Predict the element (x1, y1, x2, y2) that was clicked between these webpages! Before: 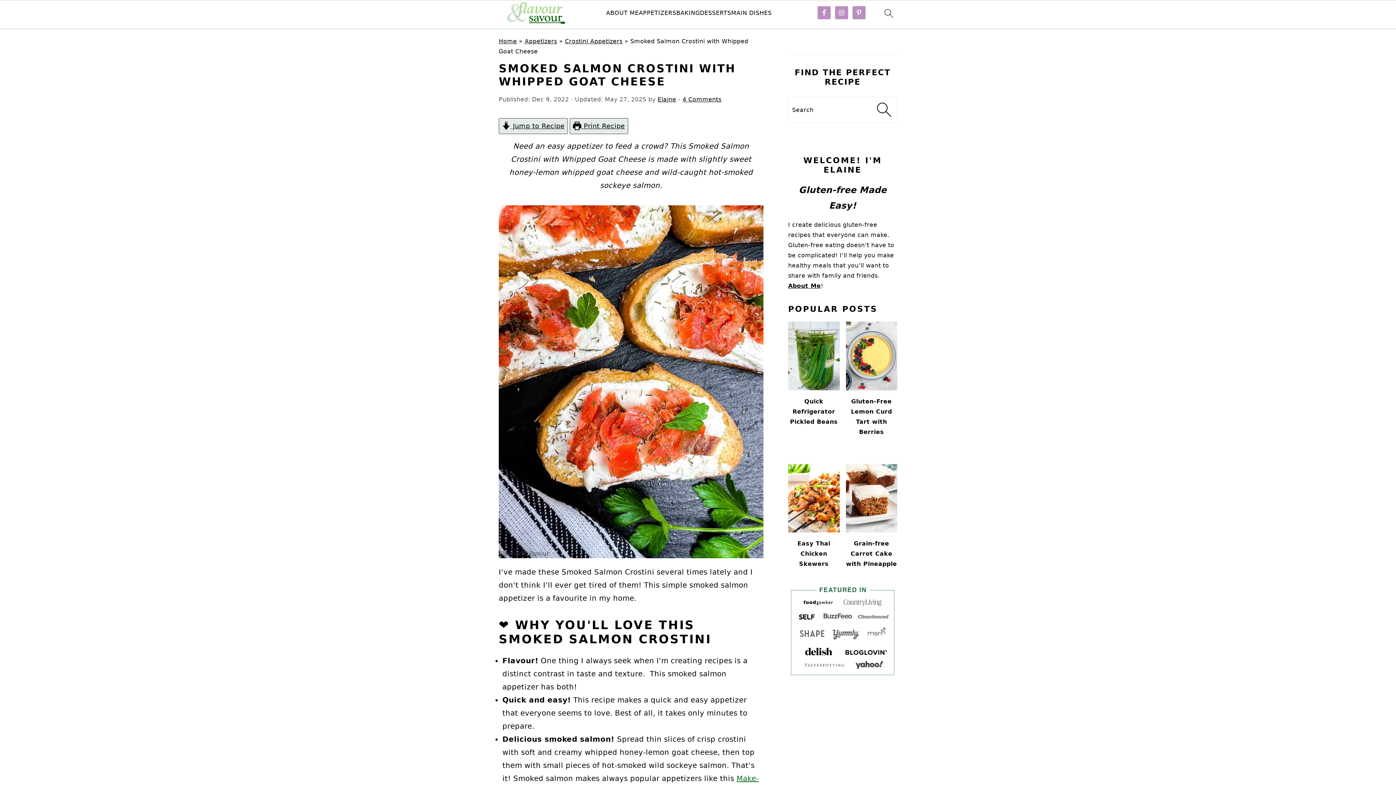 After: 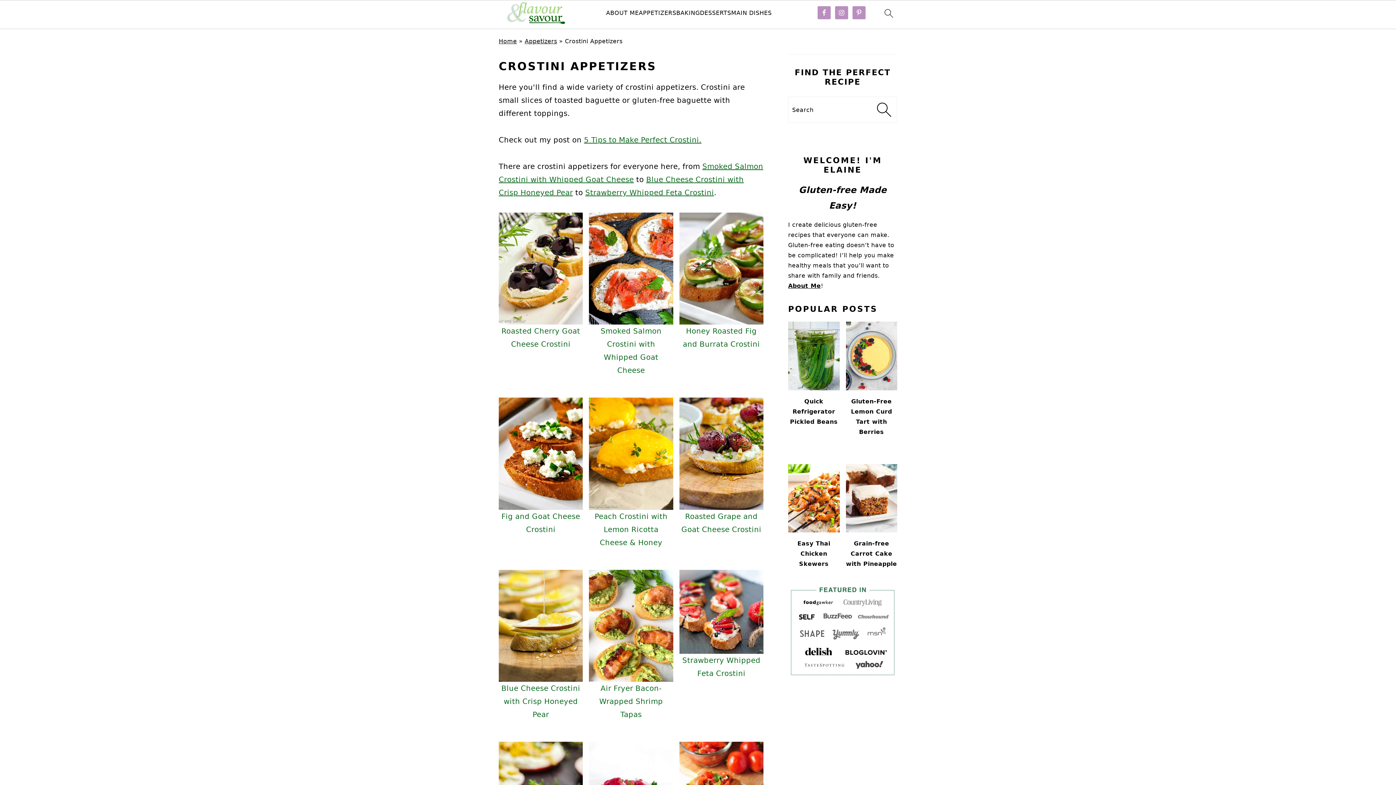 Action: label: Crostini Appetizers bbox: (565, 37, 622, 44)